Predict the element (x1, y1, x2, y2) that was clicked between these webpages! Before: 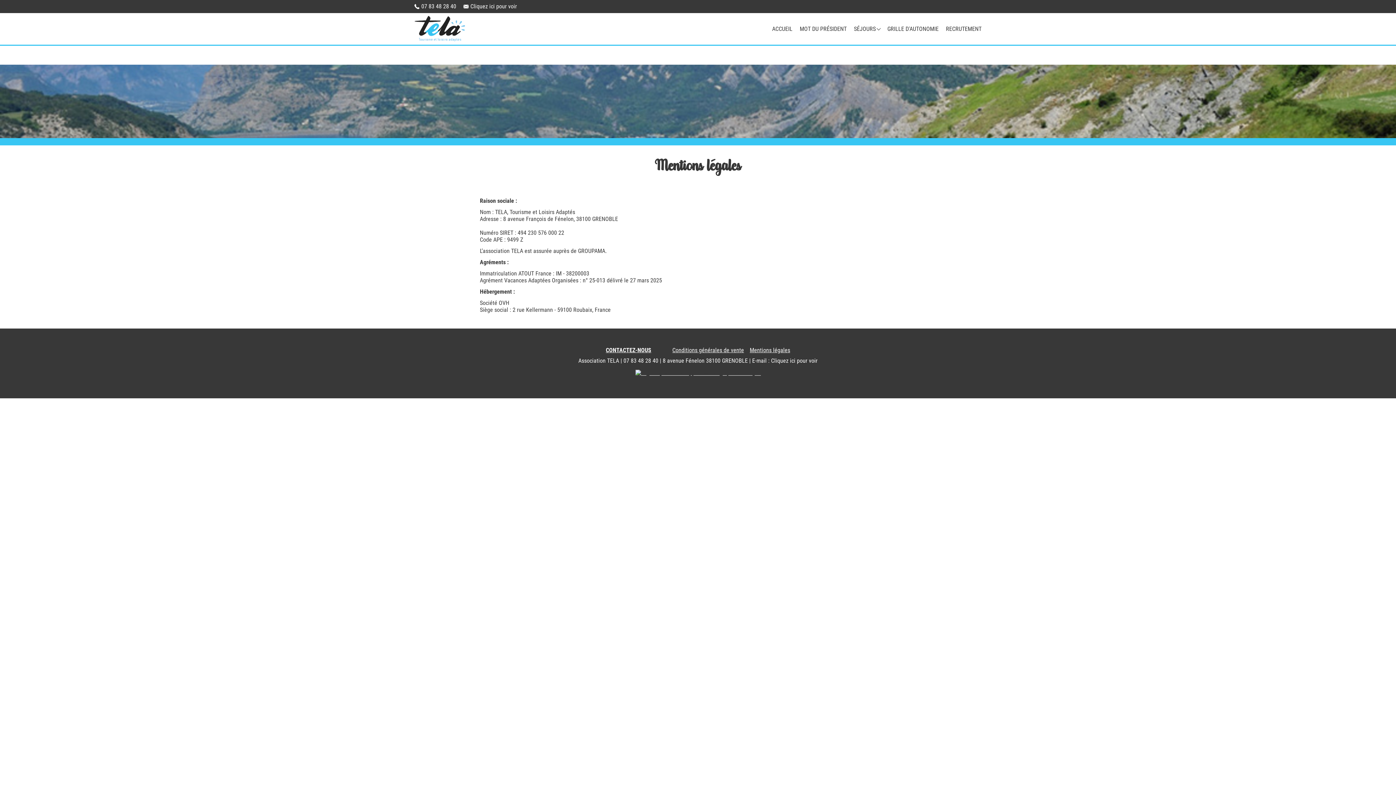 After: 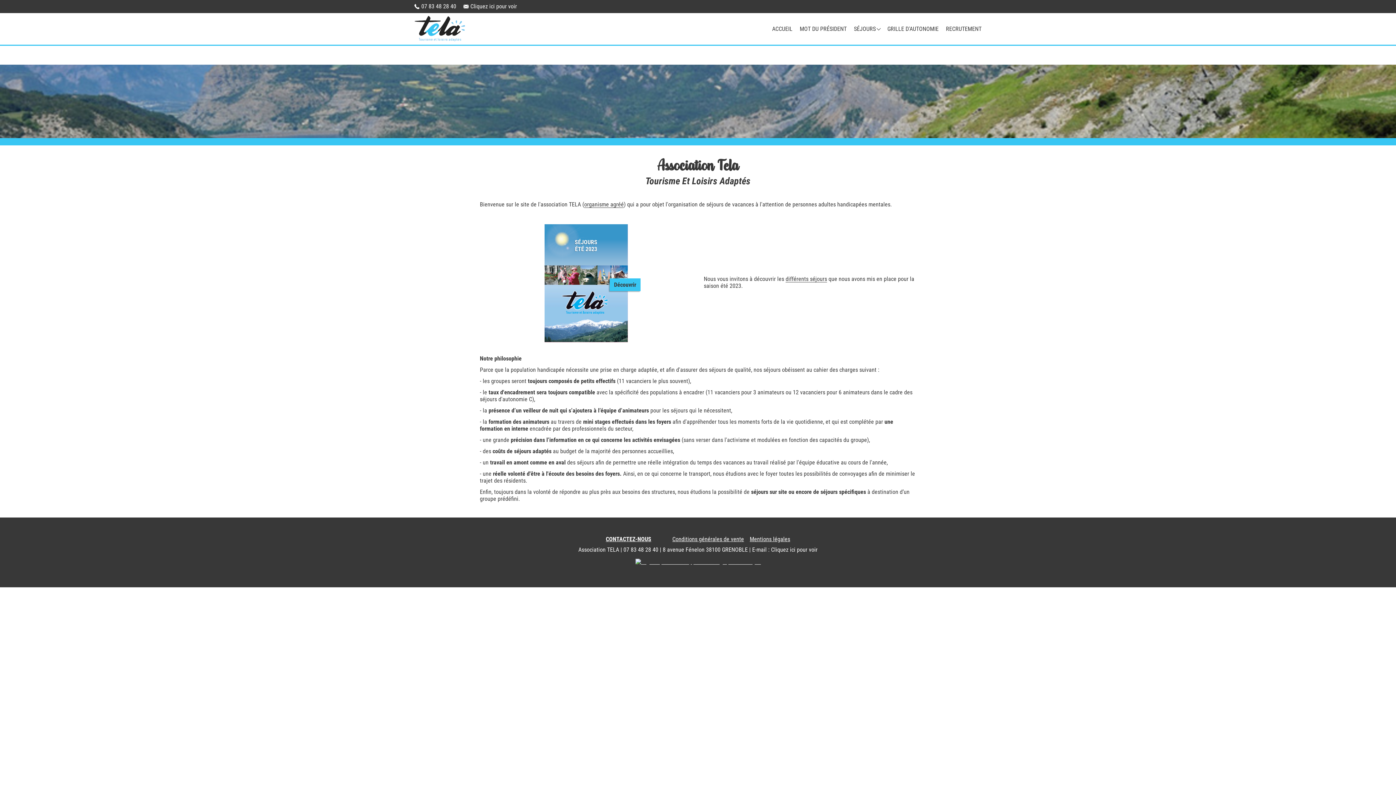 Action: label: ACCUEIL bbox: (772, 25, 792, 32)